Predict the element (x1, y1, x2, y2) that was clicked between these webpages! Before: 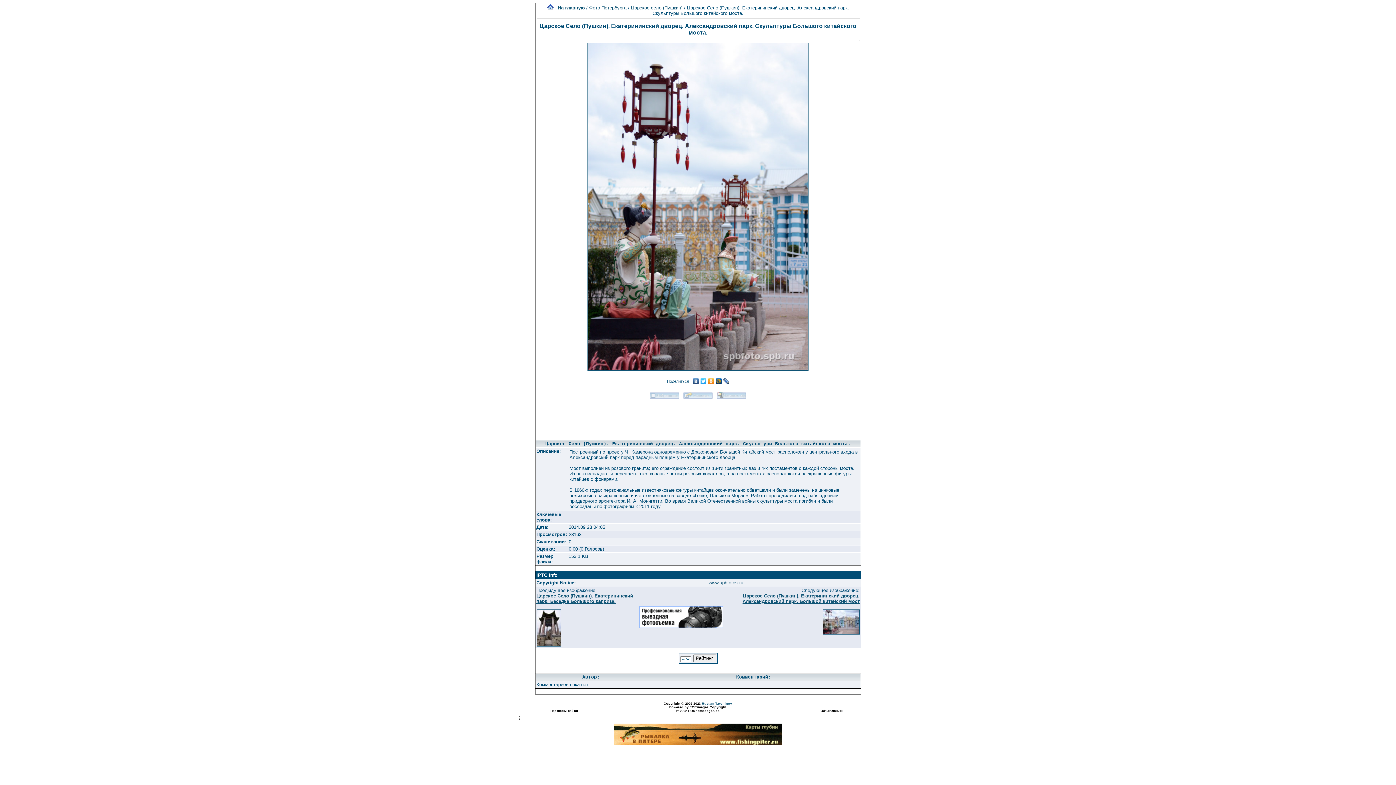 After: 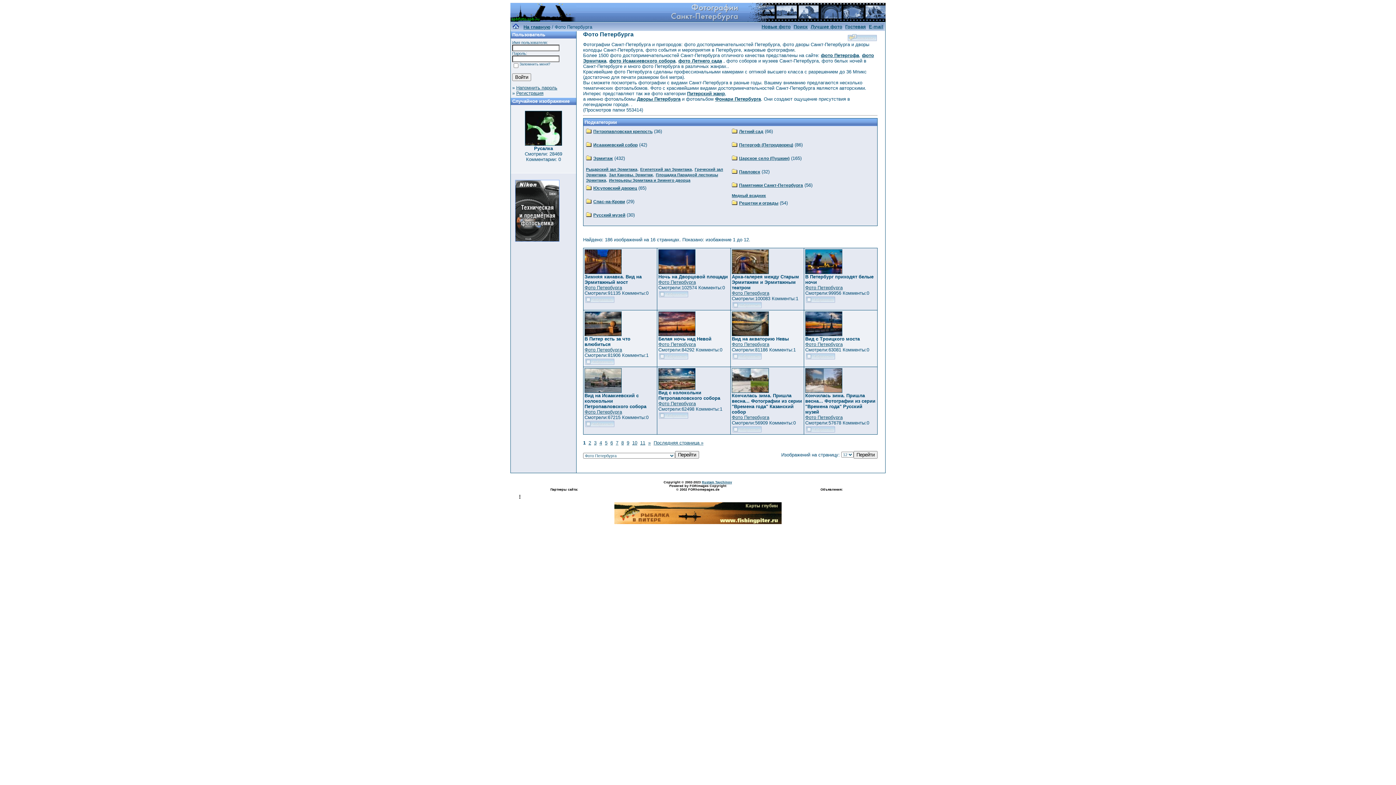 Action: bbox: (589, 5, 626, 10) label: Фото Петербурга